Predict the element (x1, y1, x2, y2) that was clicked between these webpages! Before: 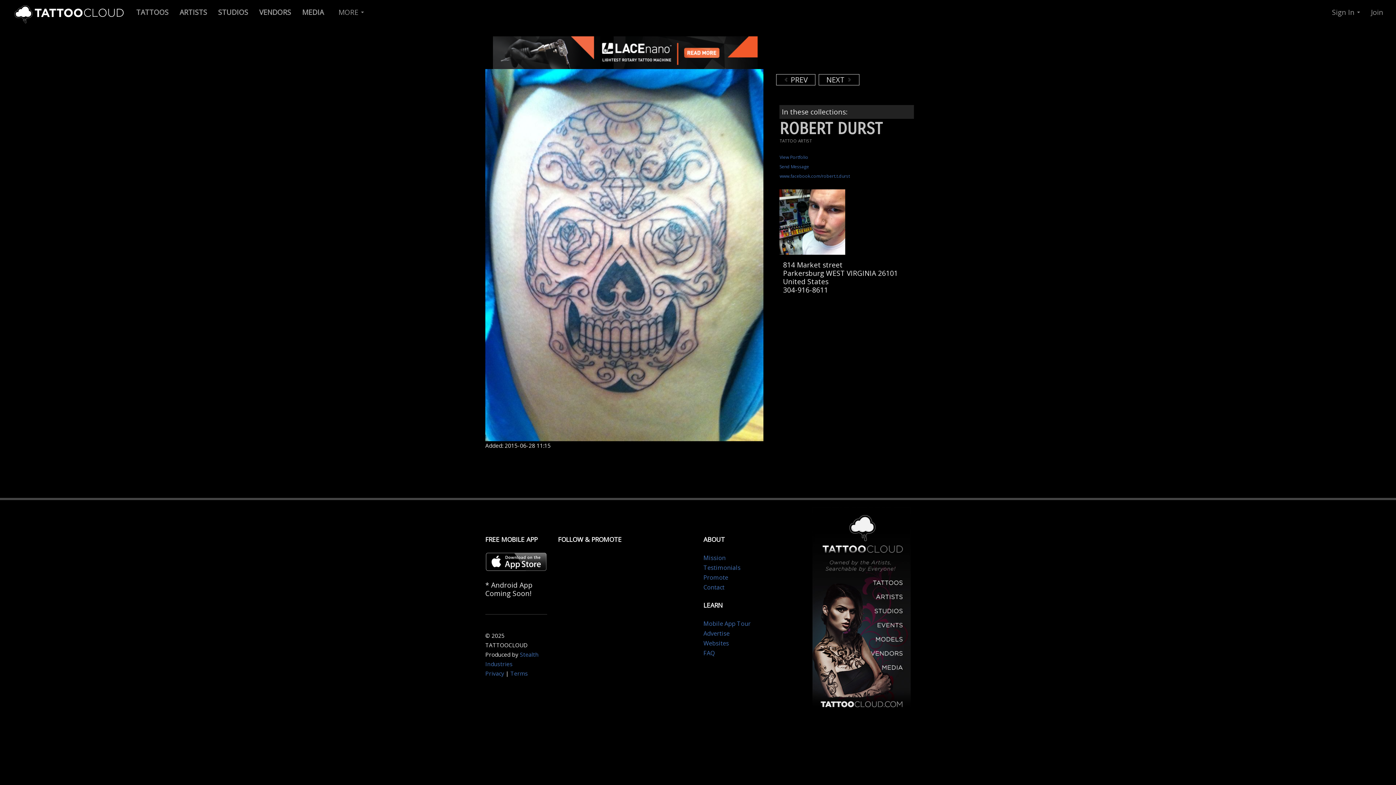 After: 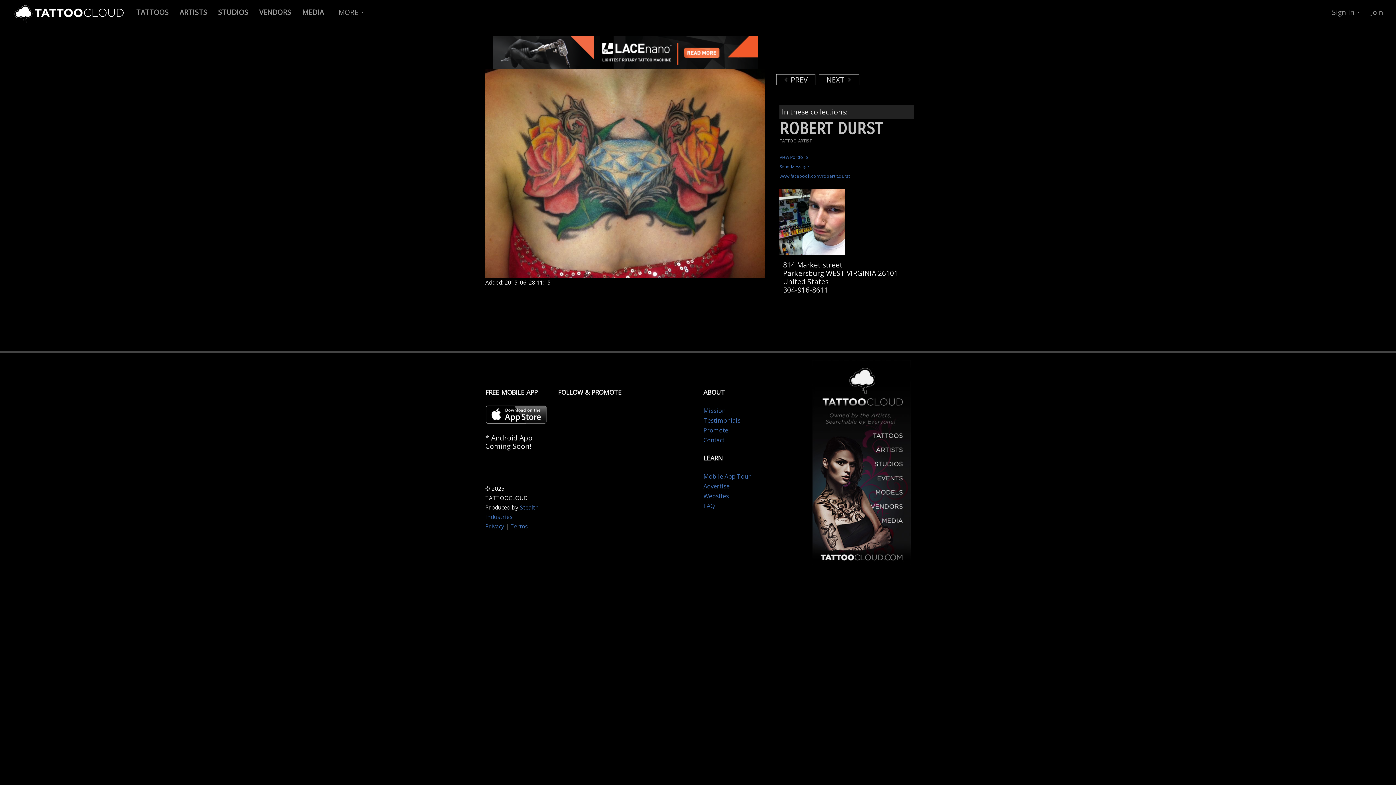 Action: bbox: (818, 74, 859, 85) label: NEXT 